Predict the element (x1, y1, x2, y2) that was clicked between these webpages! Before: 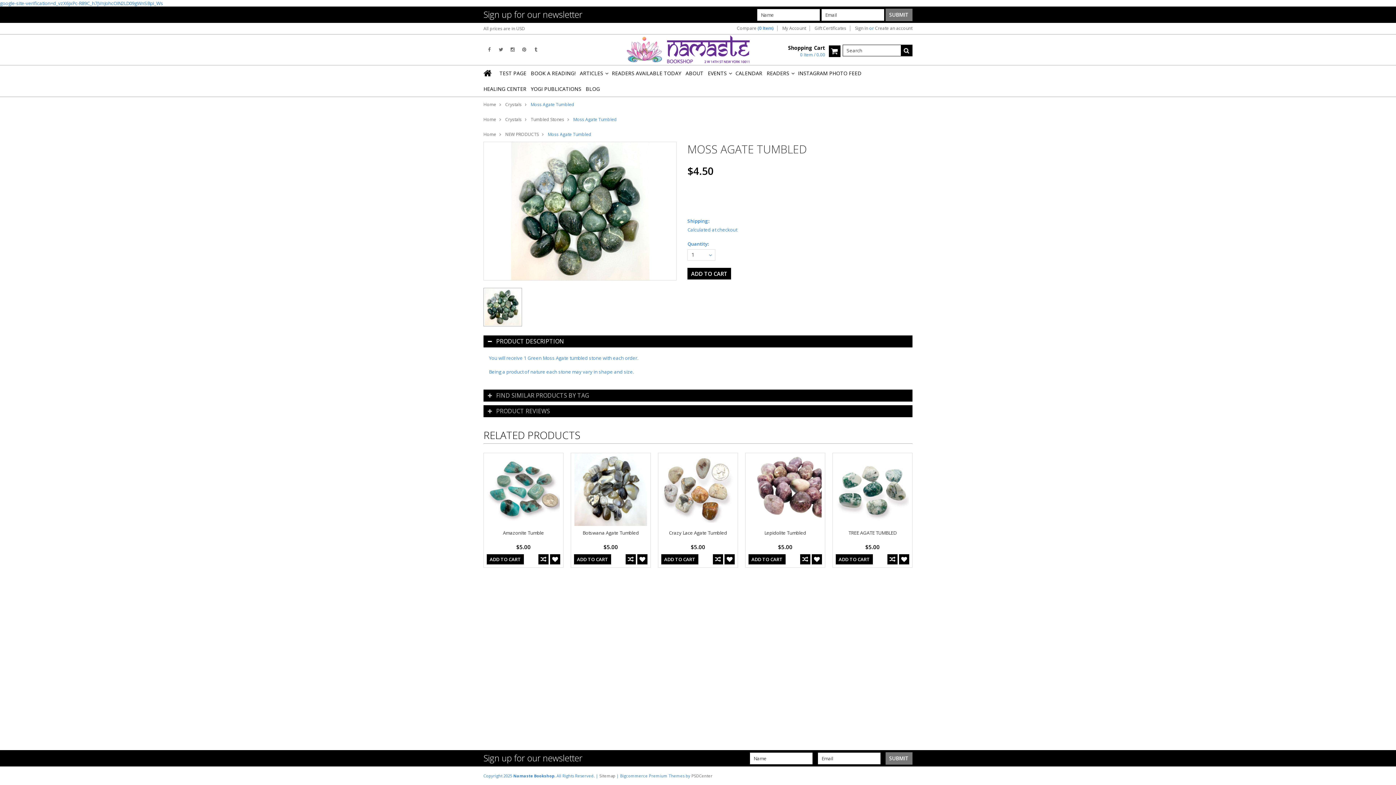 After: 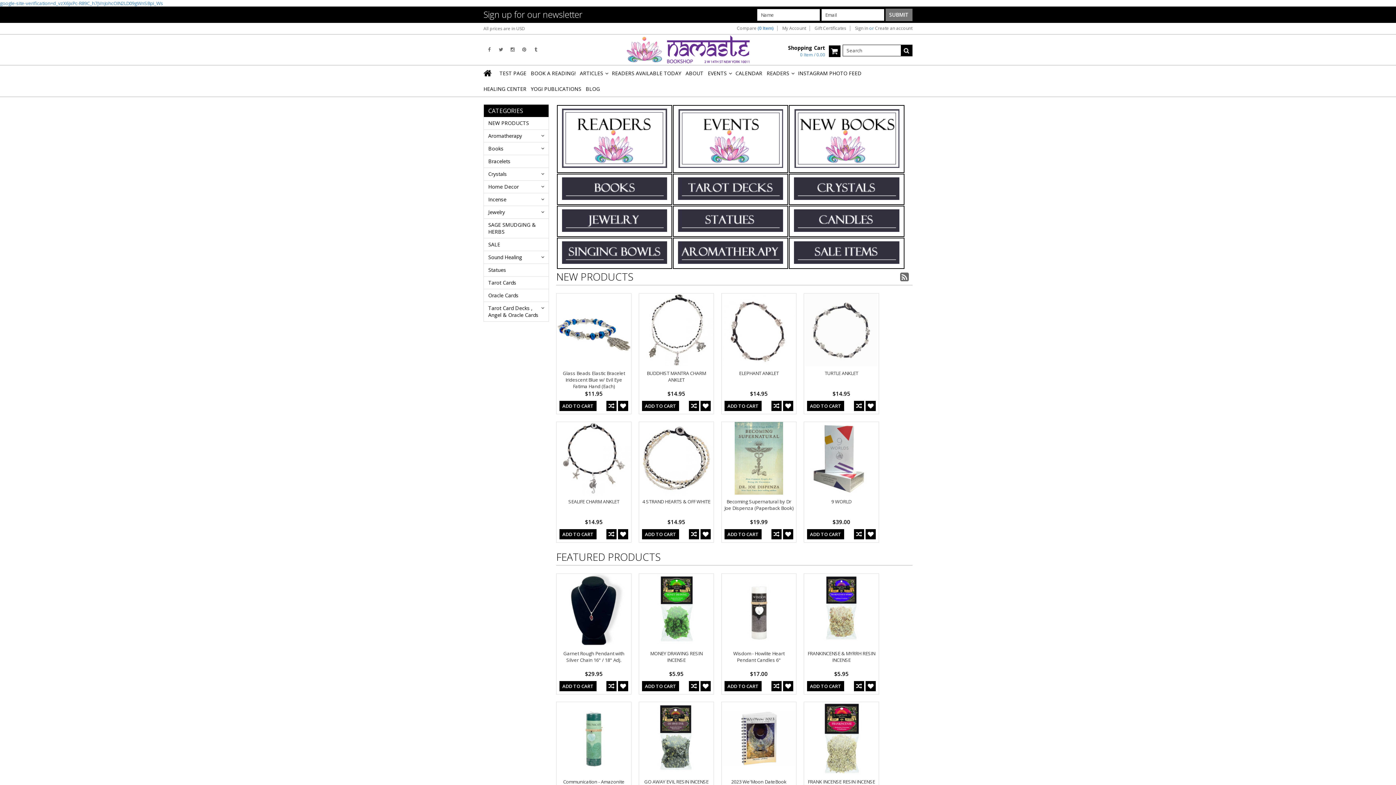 Action: label: Home bbox: (483, 101, 501, 107)